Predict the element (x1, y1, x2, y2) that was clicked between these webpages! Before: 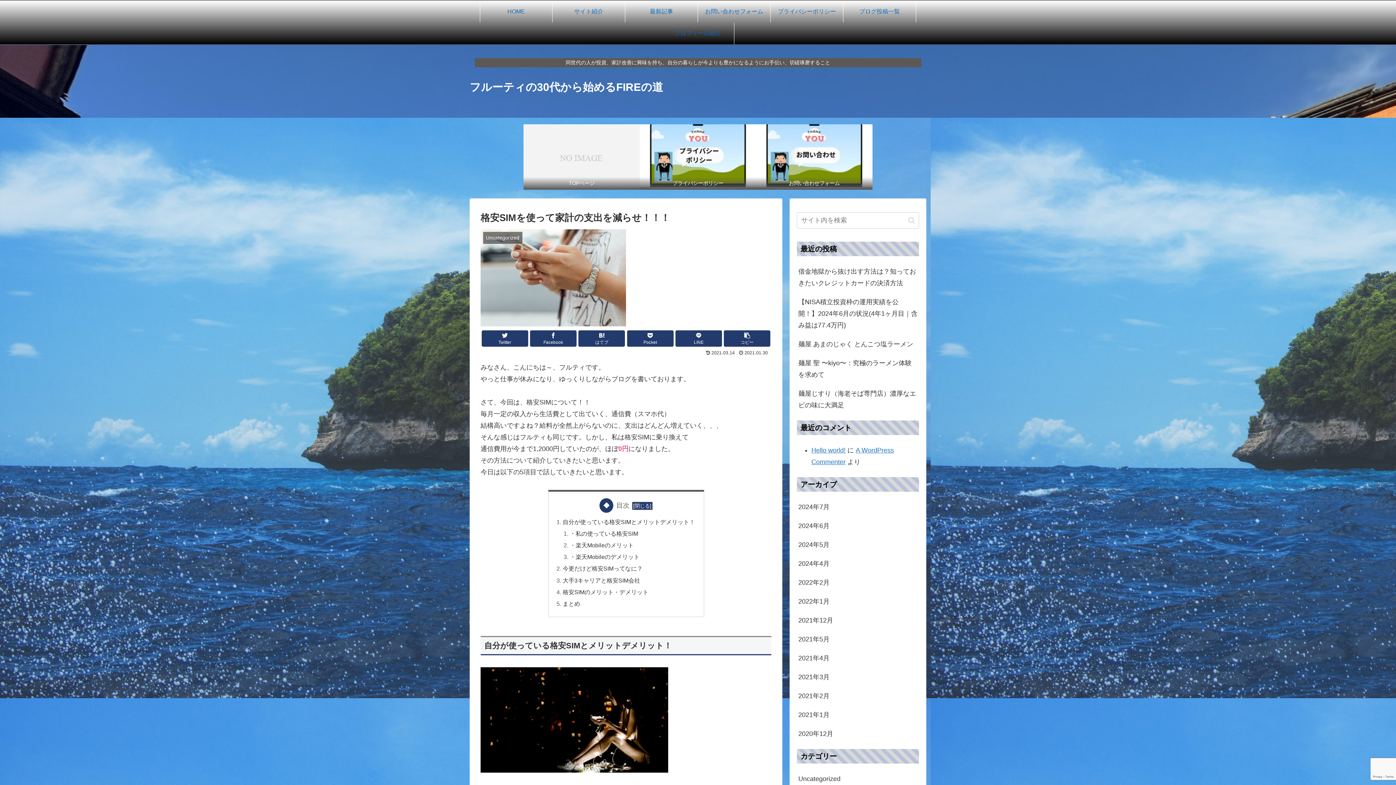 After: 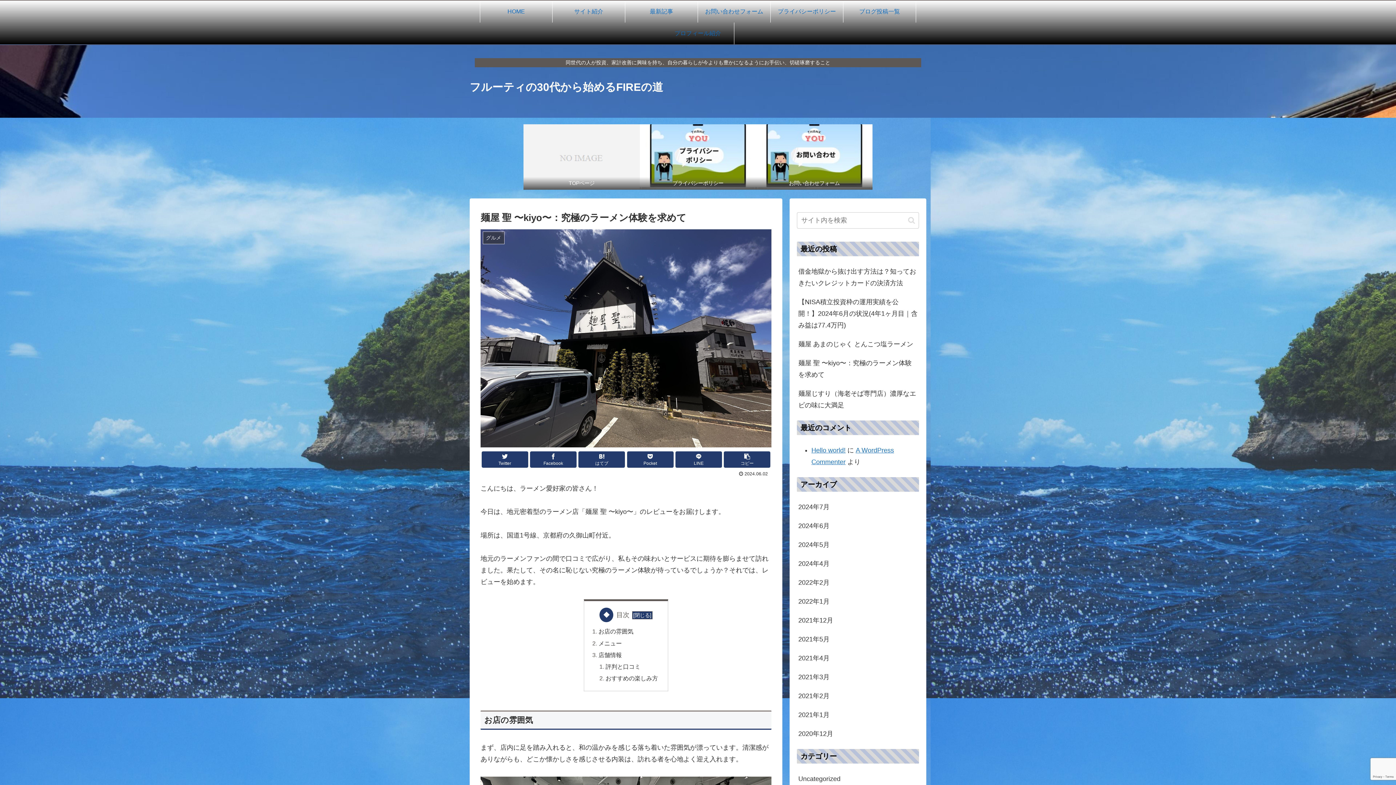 Action: label: 麺屋 聖 〜kiyo〜：究極のラーメン体験を求めて bbox: (797, 353, 919, 384)